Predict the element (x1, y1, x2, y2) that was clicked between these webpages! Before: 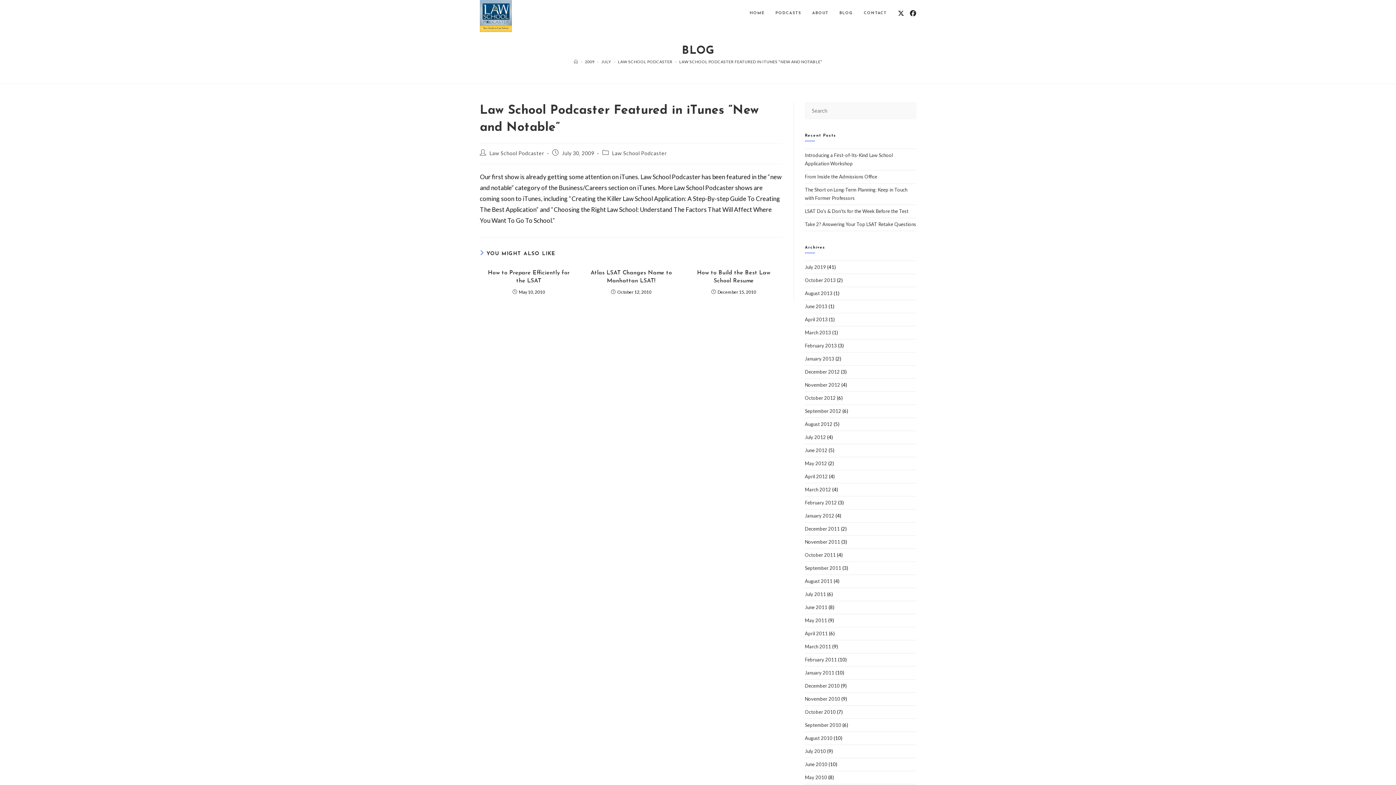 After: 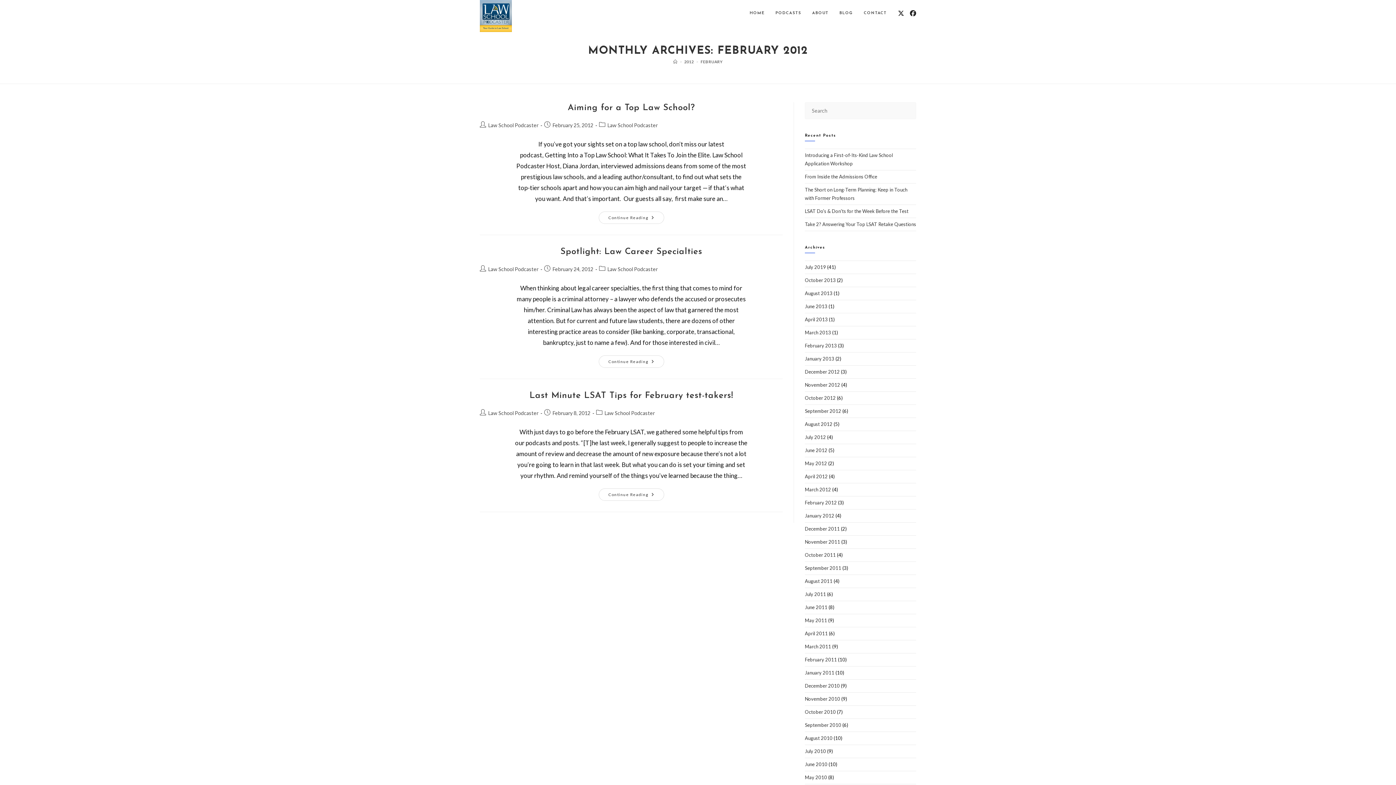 Action: label: February 2012 bbox: (805, 500, 837, 505)